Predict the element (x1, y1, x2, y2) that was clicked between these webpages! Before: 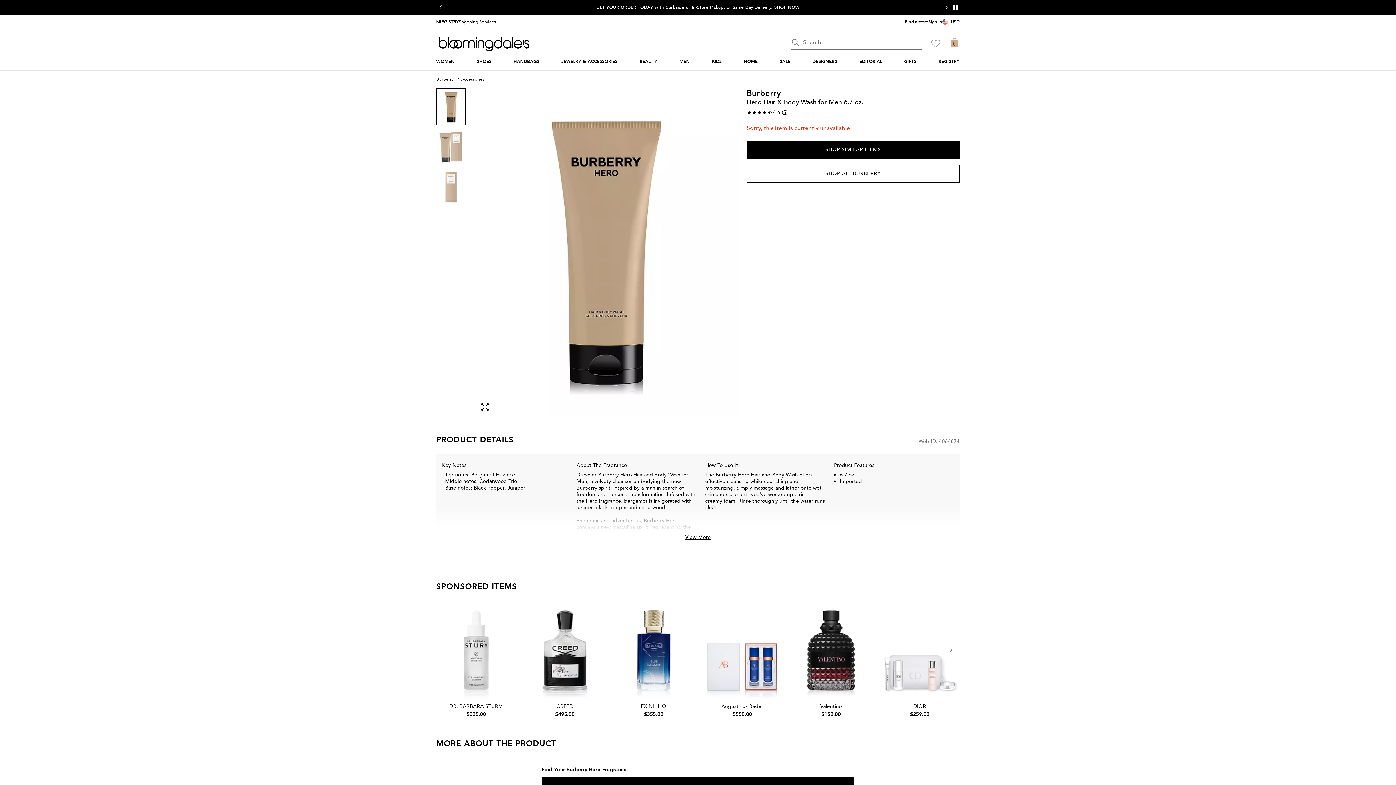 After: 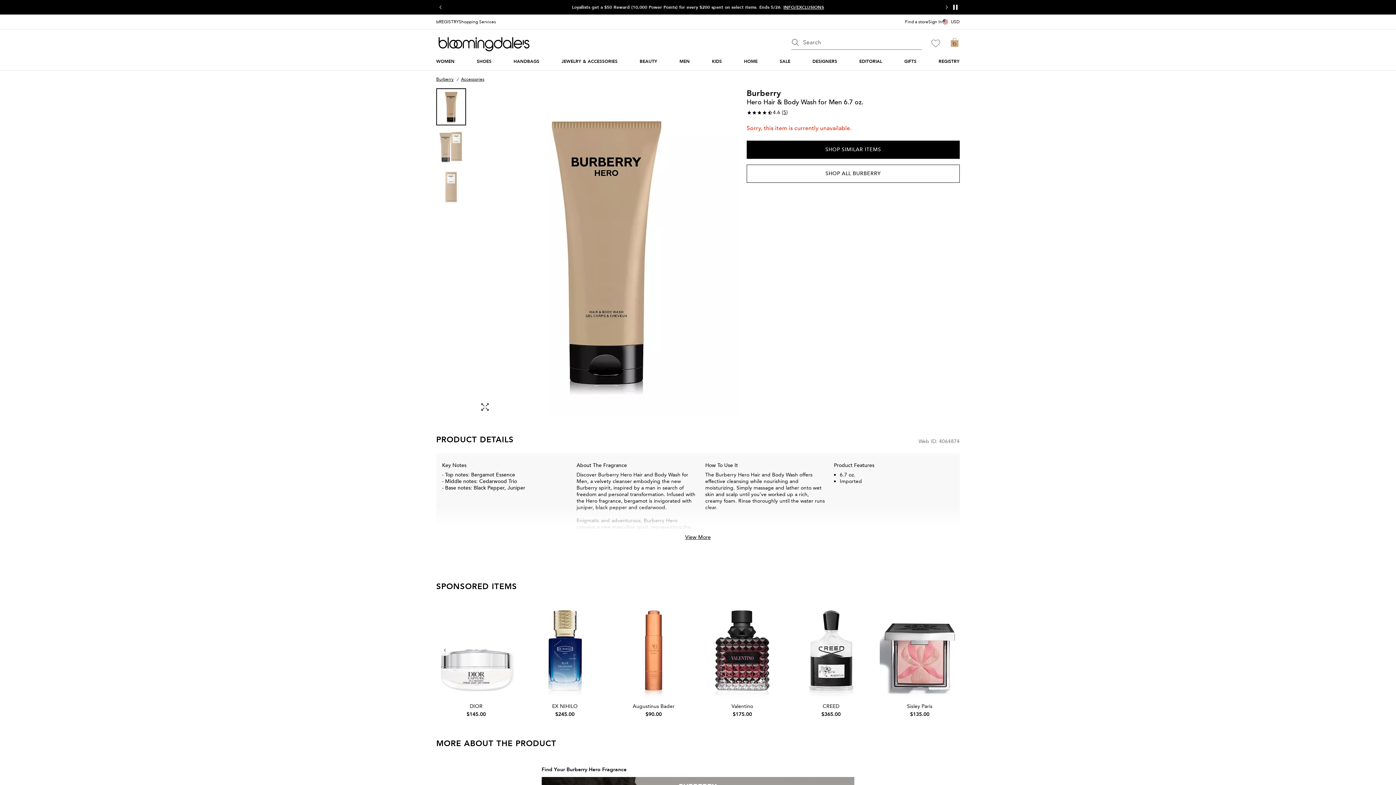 Action: label: Next bbox: (945, 644, 957, 656)